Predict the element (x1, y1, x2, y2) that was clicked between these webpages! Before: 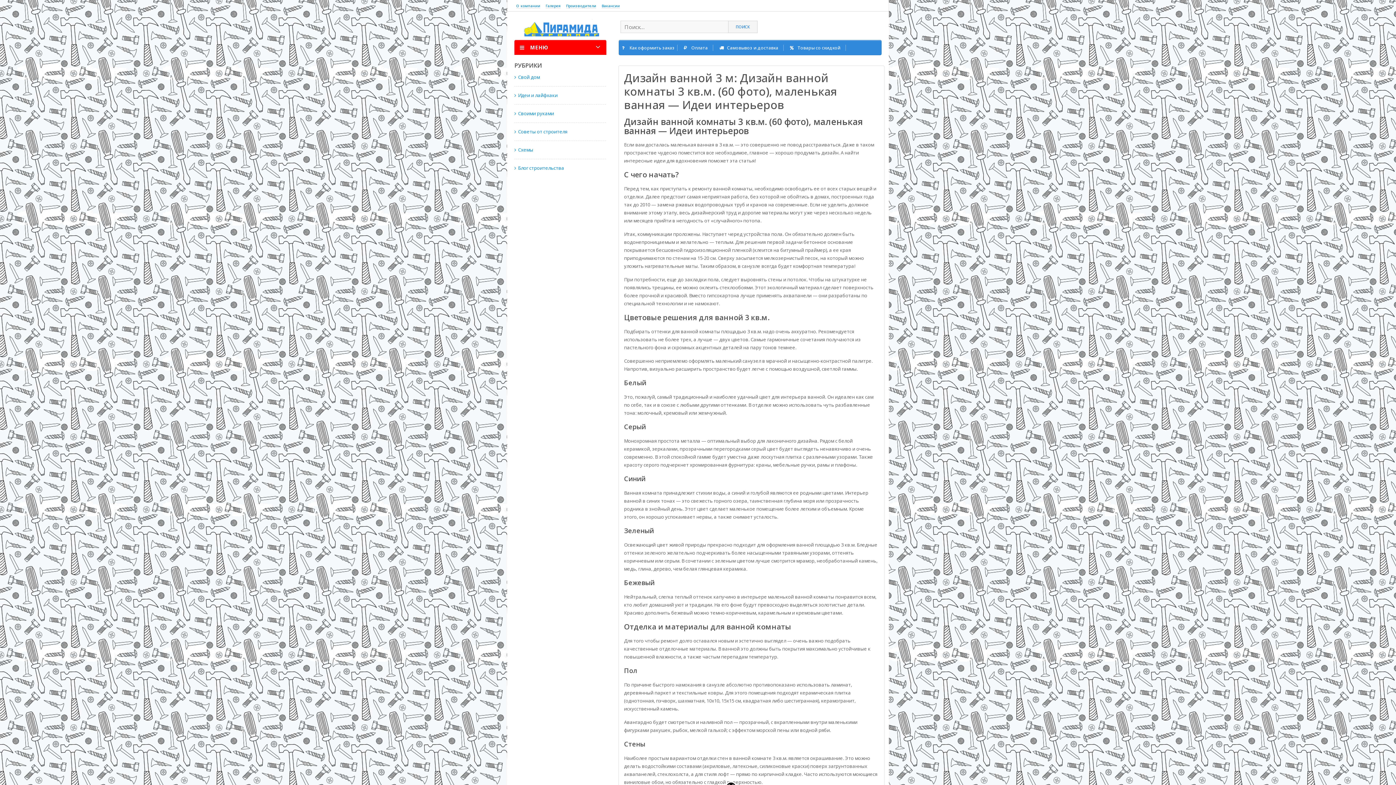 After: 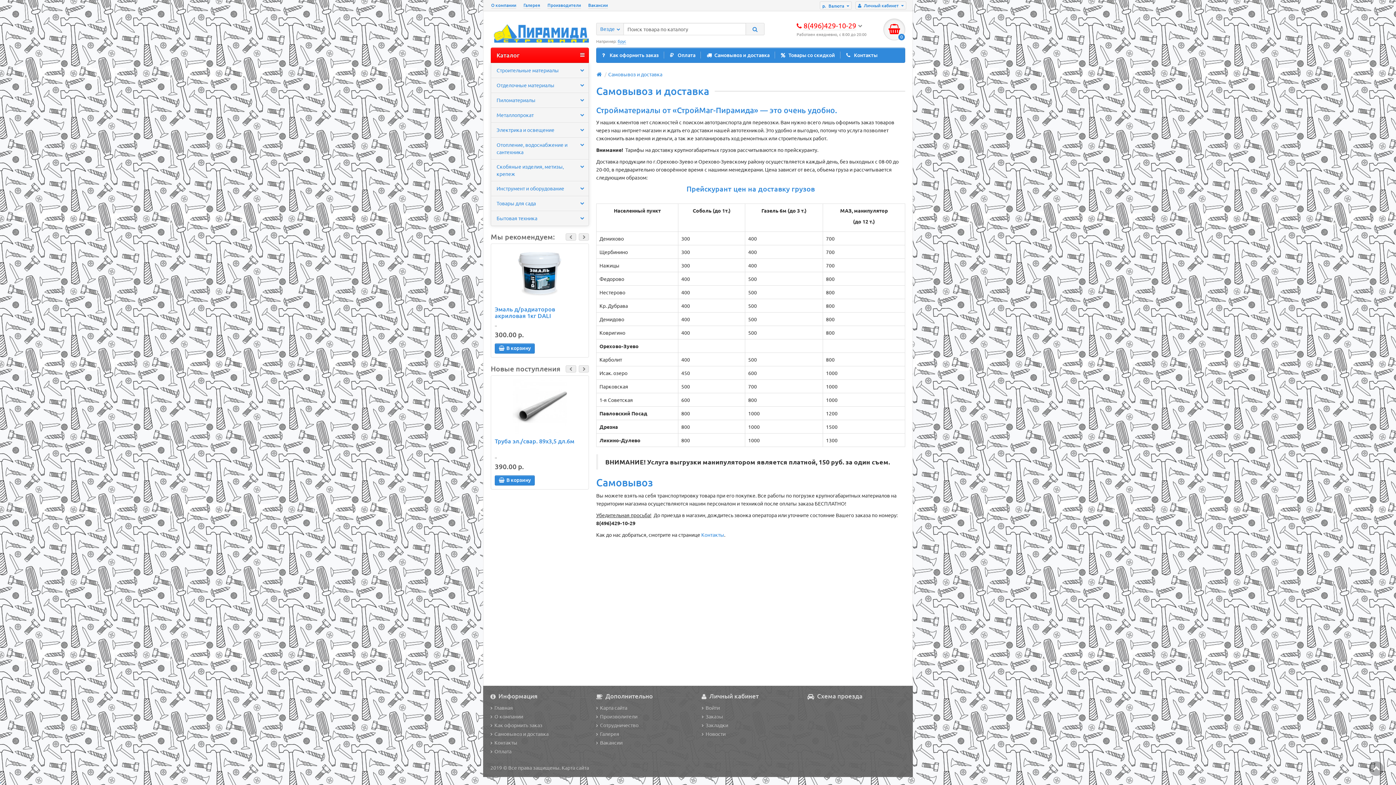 Action: label: Самовывоз и доставка bbox: (715, 44, 784, 50)